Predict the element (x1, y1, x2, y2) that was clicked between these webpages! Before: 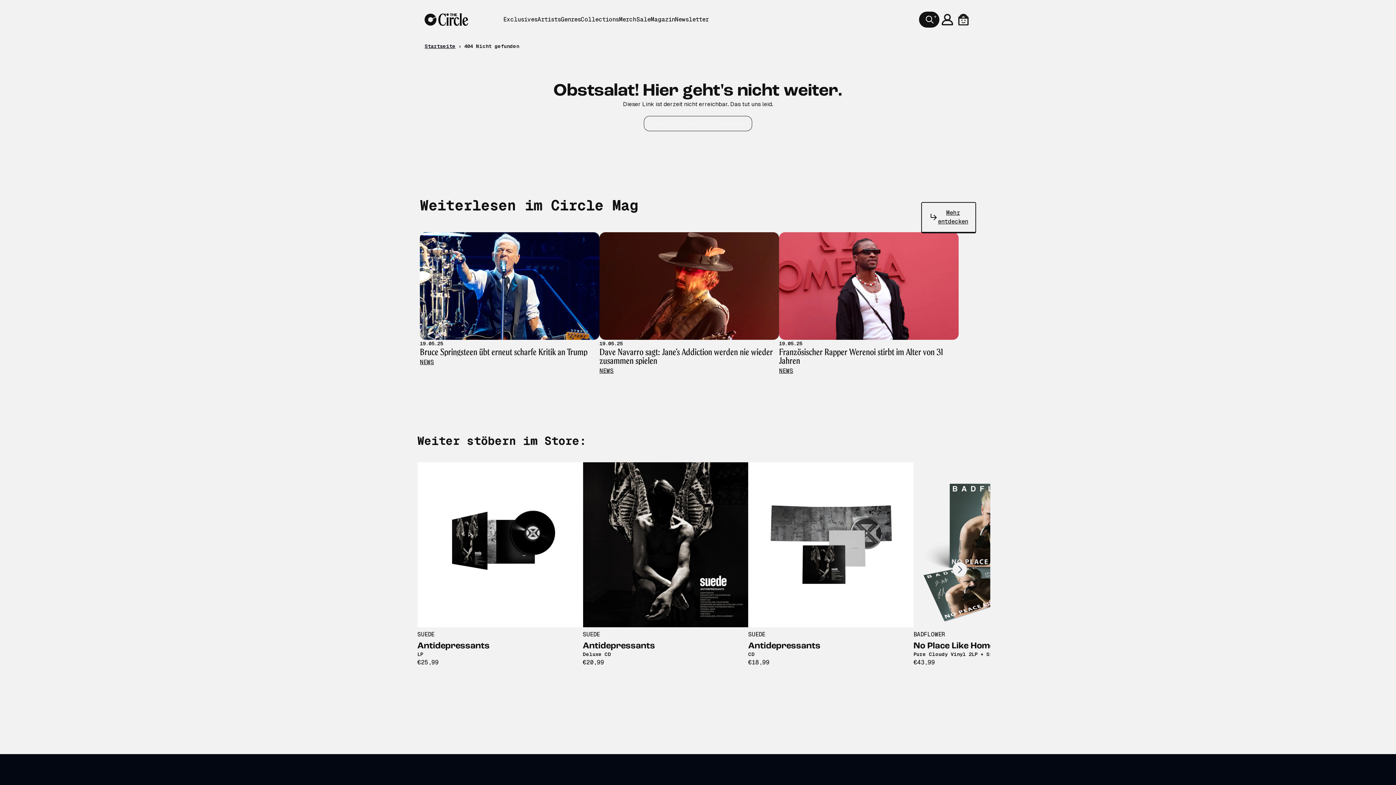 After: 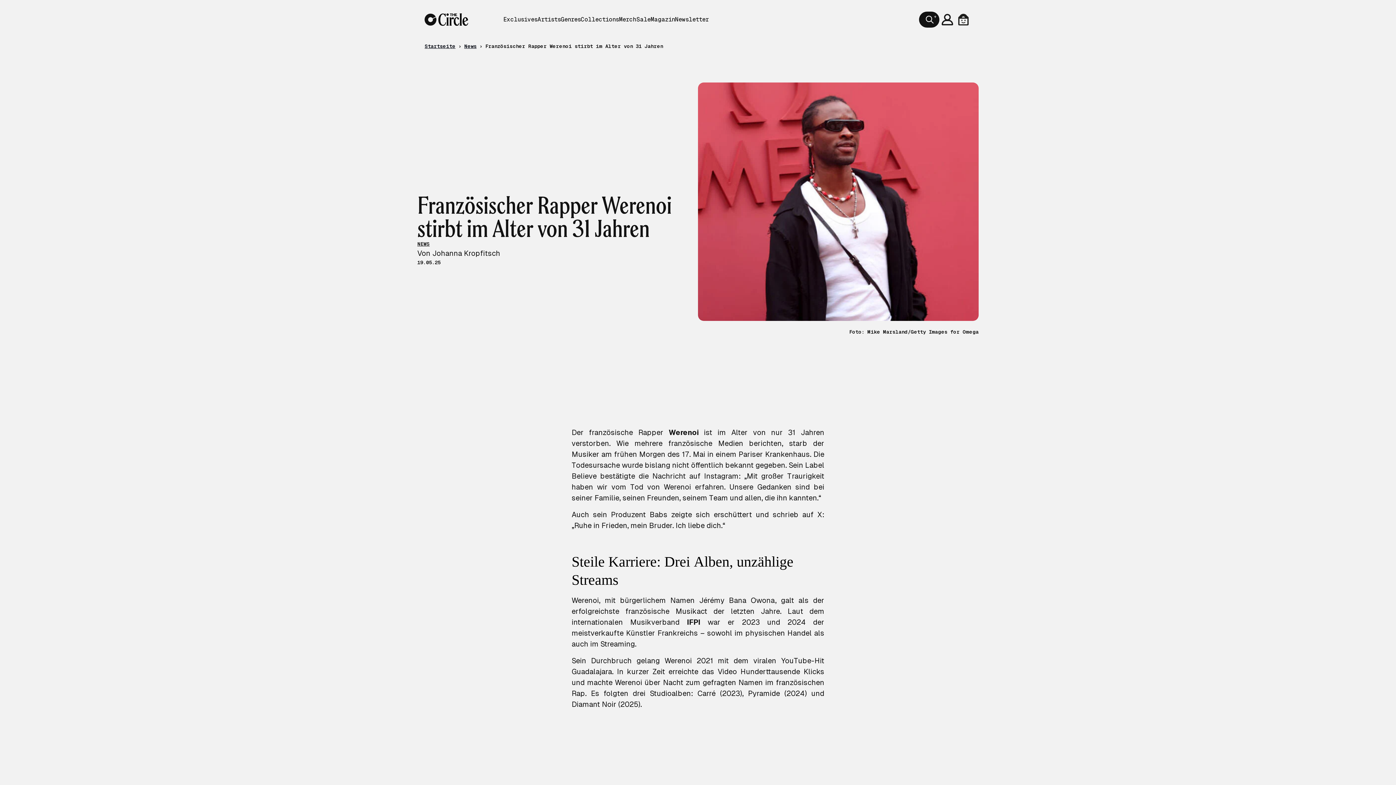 Action: bbox: (779, 347, 958, 365) label: Französischer Rapper Werenoi stirbt im Alter von 31 Jahren